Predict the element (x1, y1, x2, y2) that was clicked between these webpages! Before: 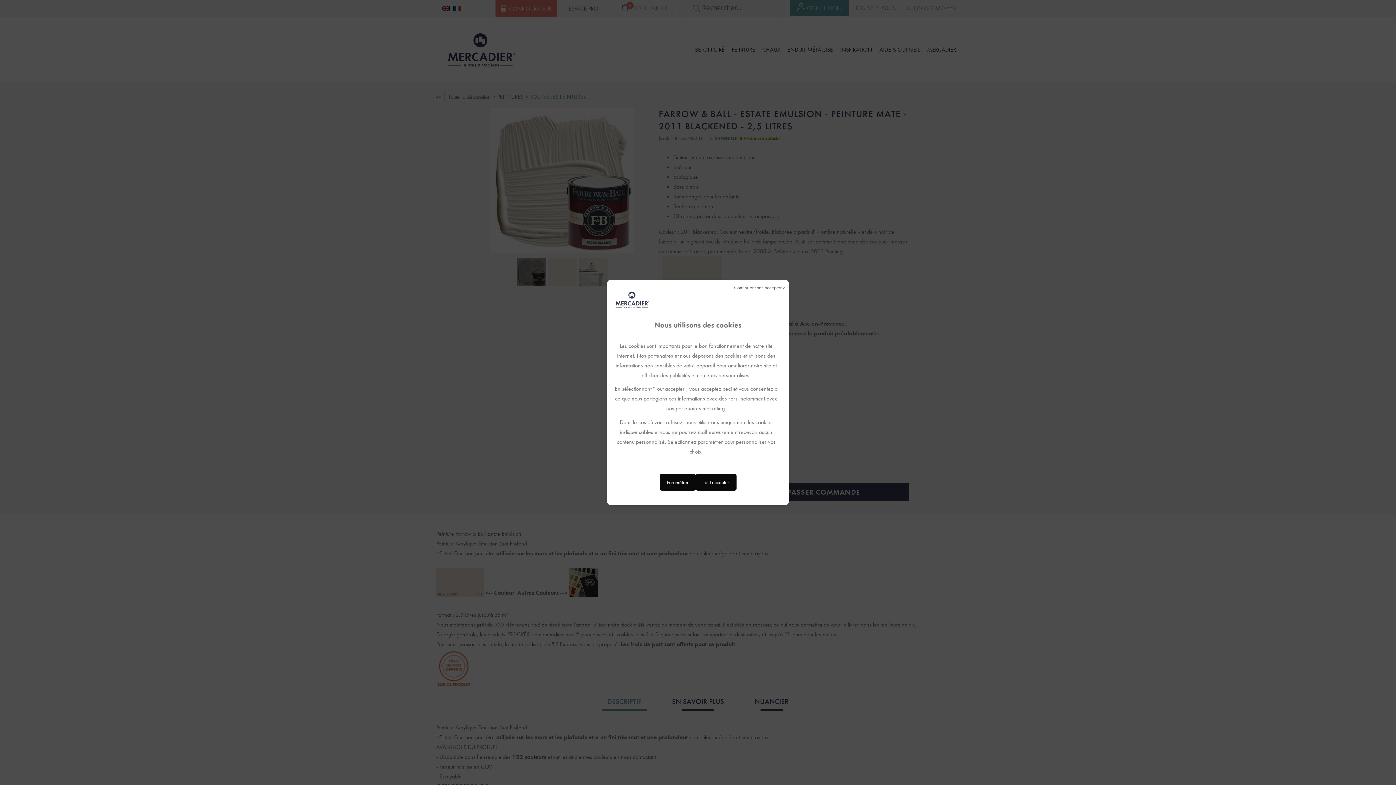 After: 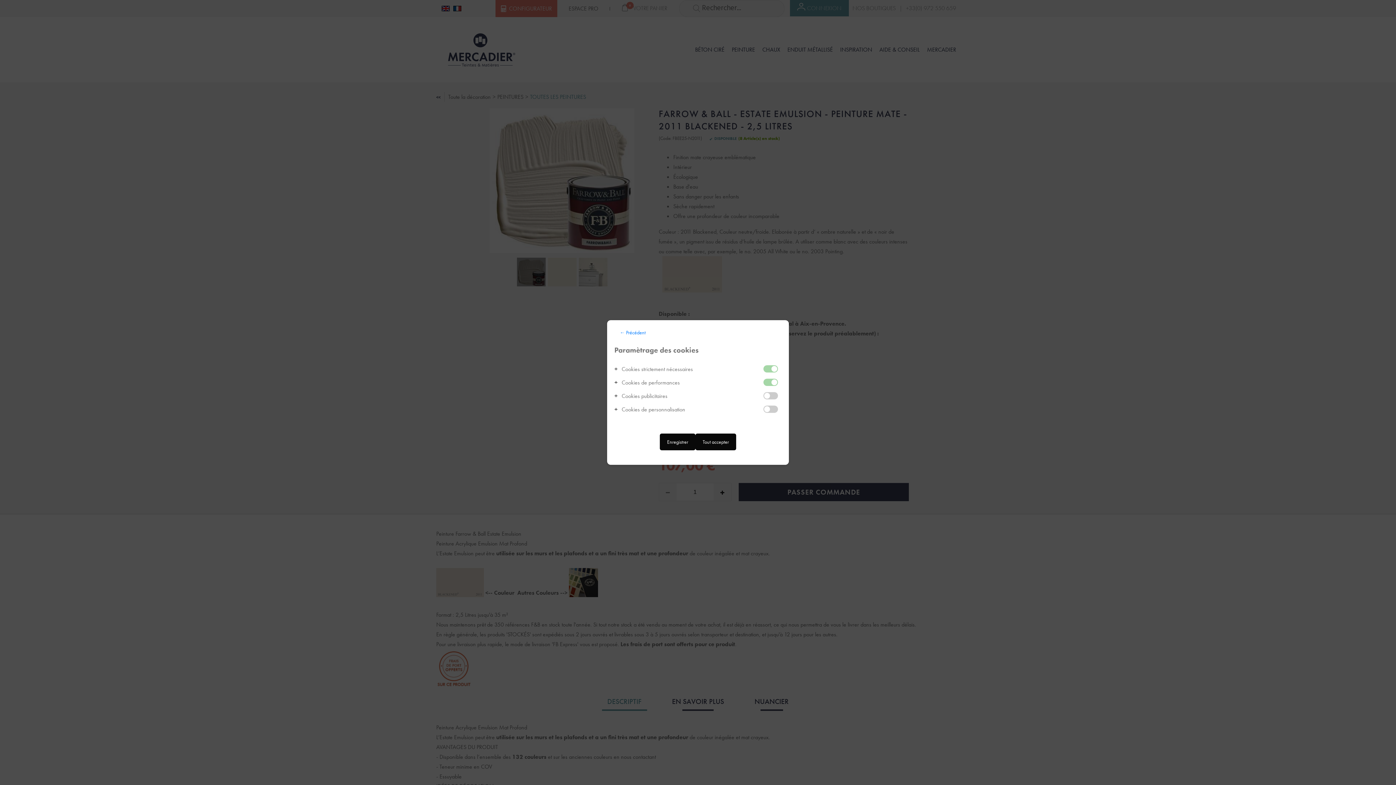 Action: bbox: (659, 474, 695, 491) label: Paramétrer